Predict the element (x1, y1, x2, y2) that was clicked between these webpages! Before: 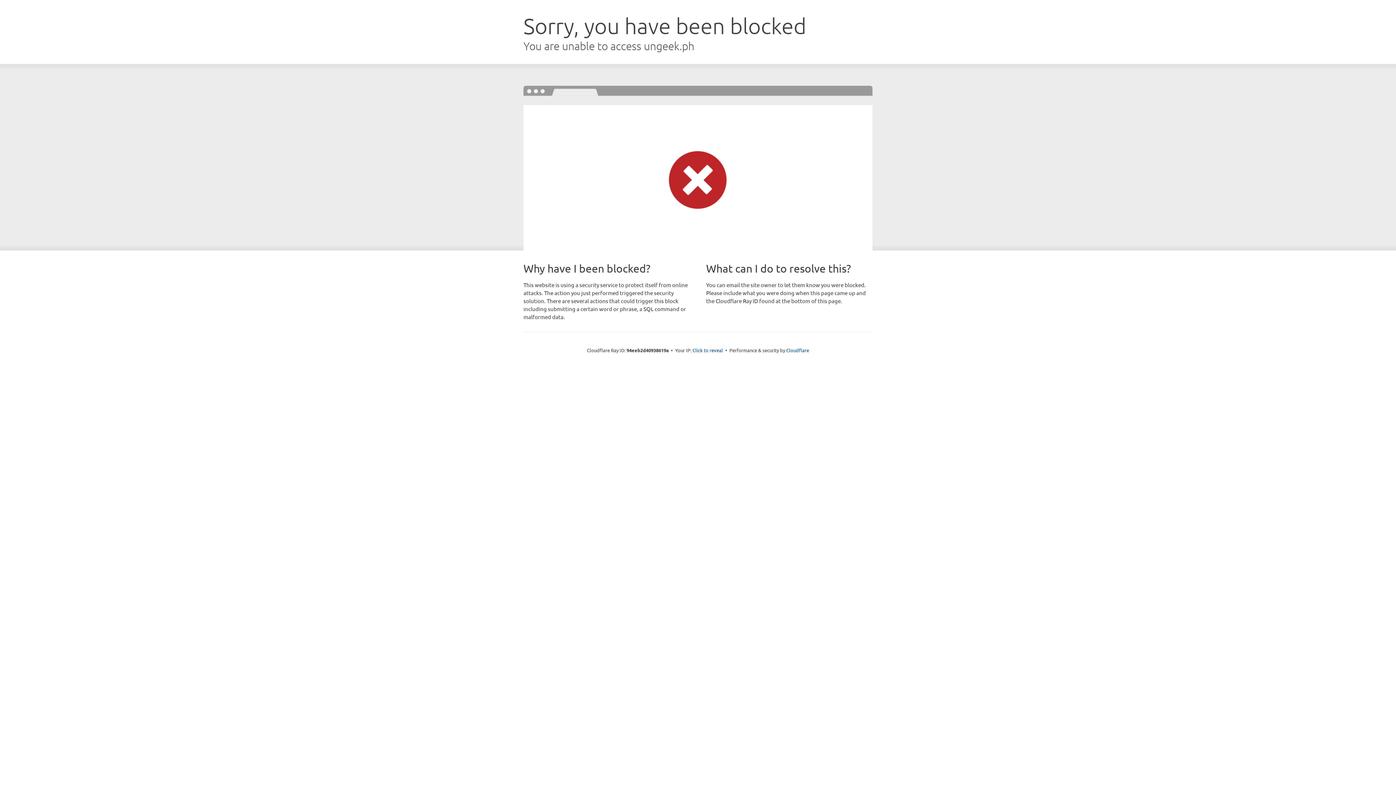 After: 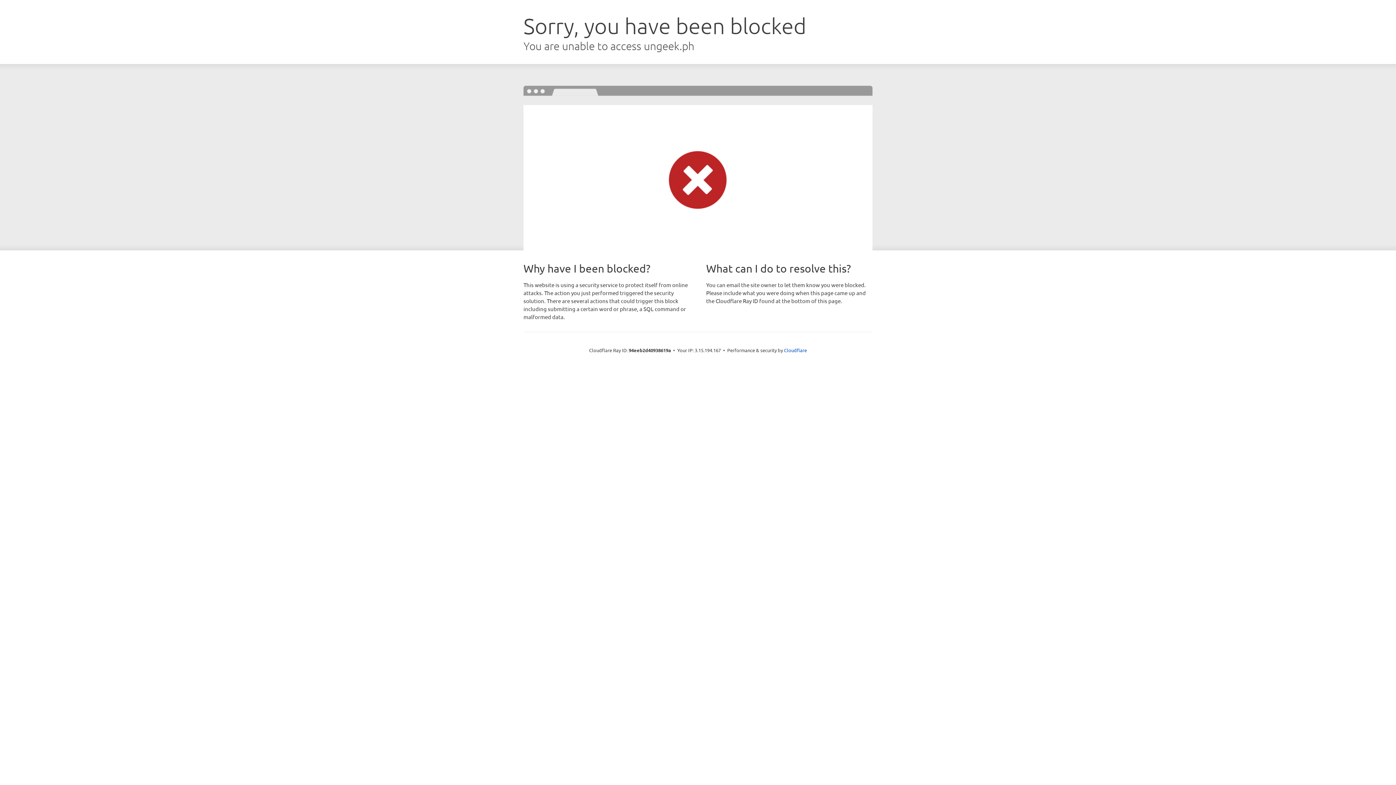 Action: bbox: (692, 346, 723, 353) label: Click to reveal